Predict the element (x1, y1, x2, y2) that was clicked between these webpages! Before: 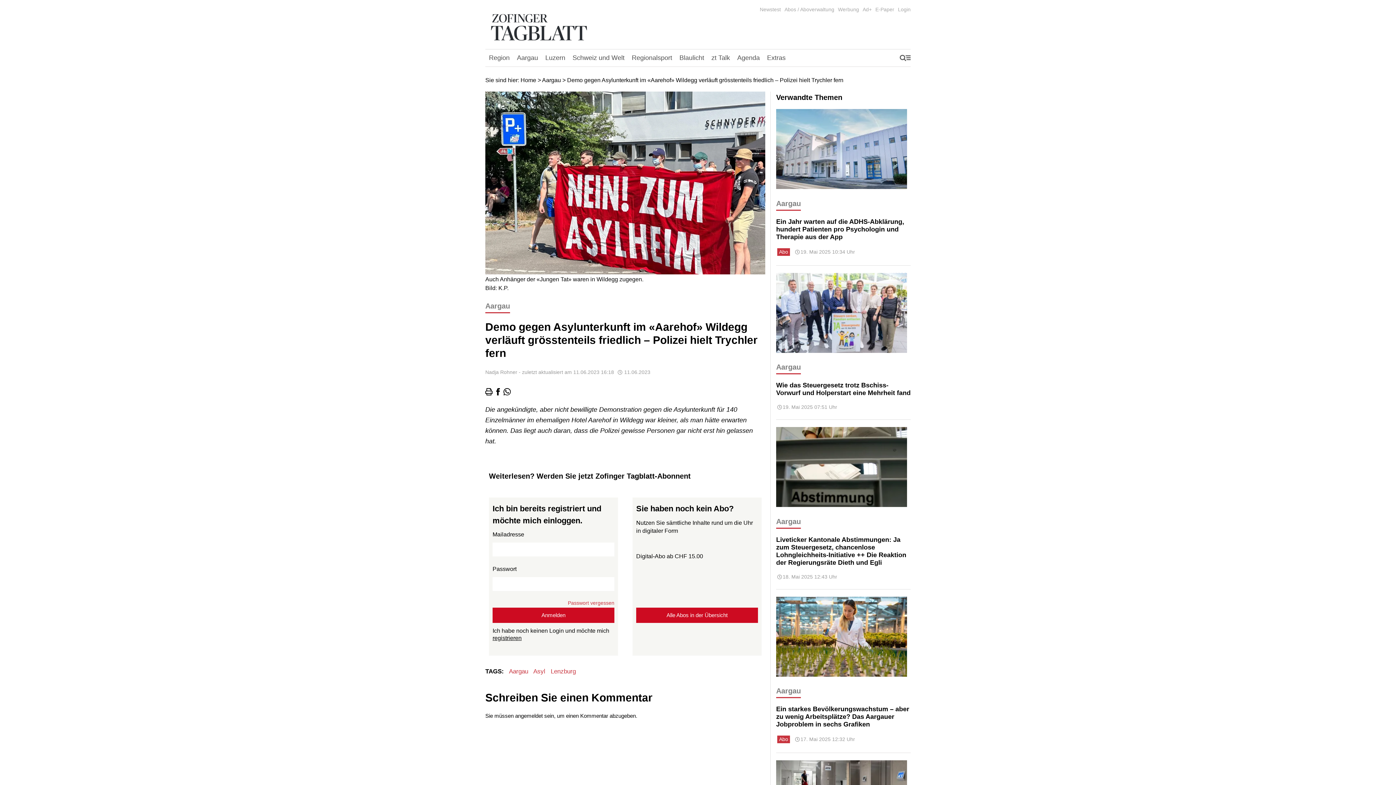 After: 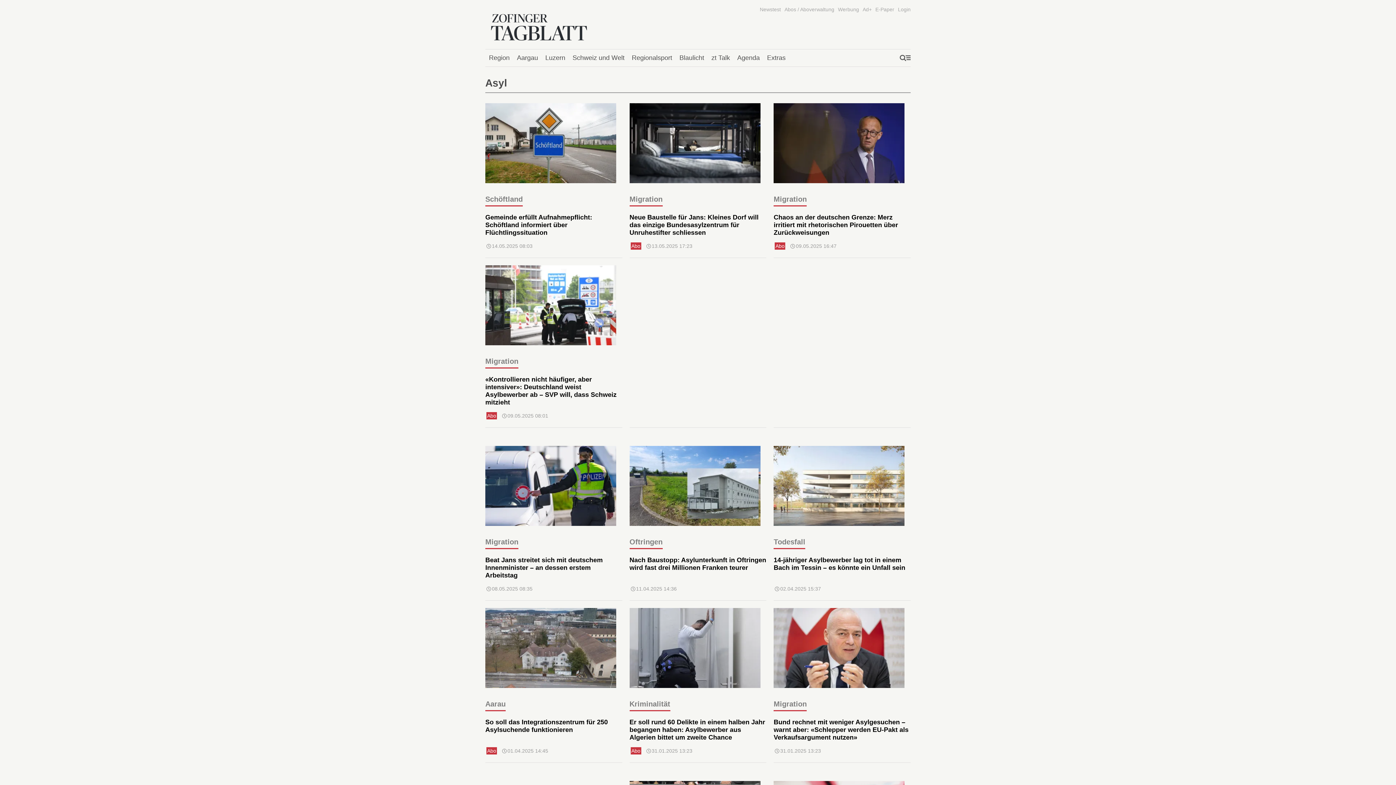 Action: label: Asyl bbox: (533, 668, 545, 675)